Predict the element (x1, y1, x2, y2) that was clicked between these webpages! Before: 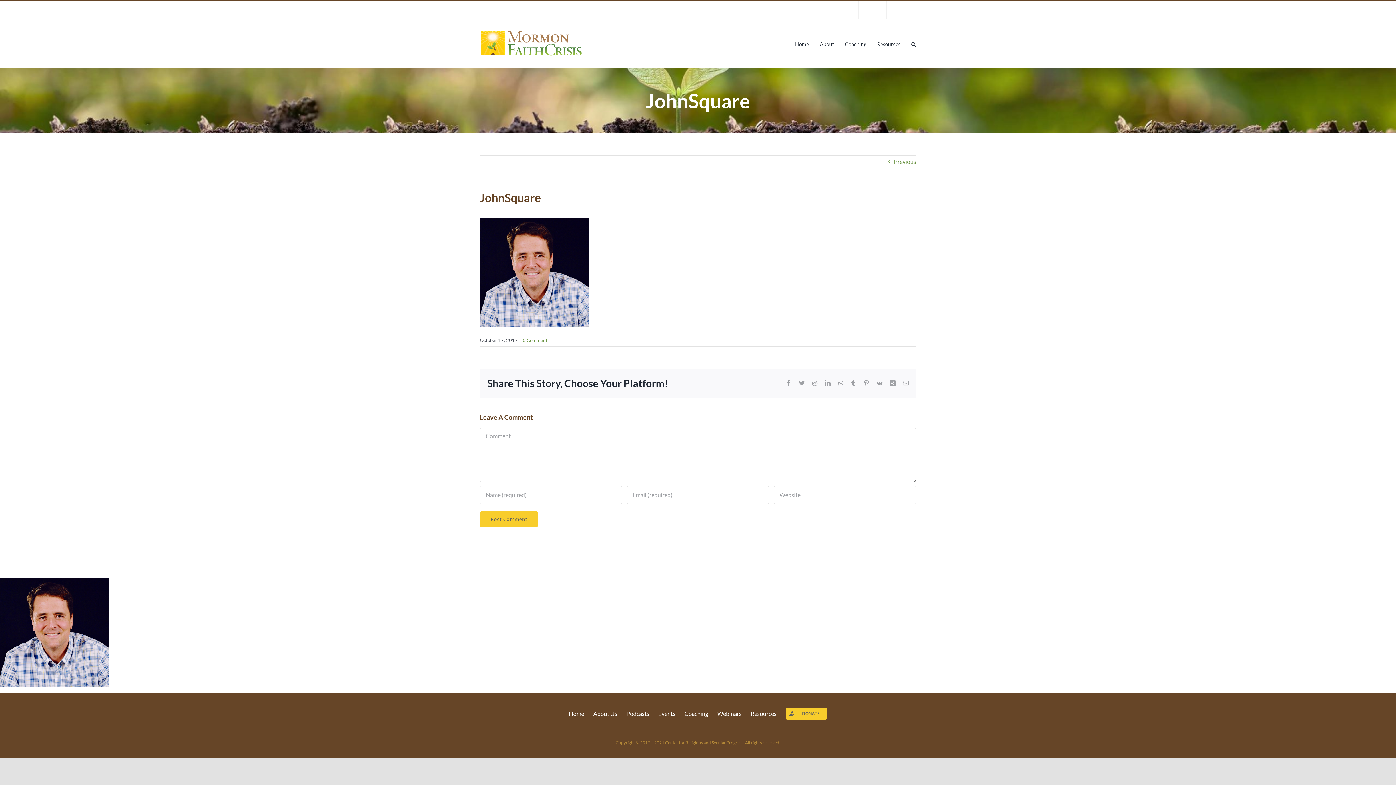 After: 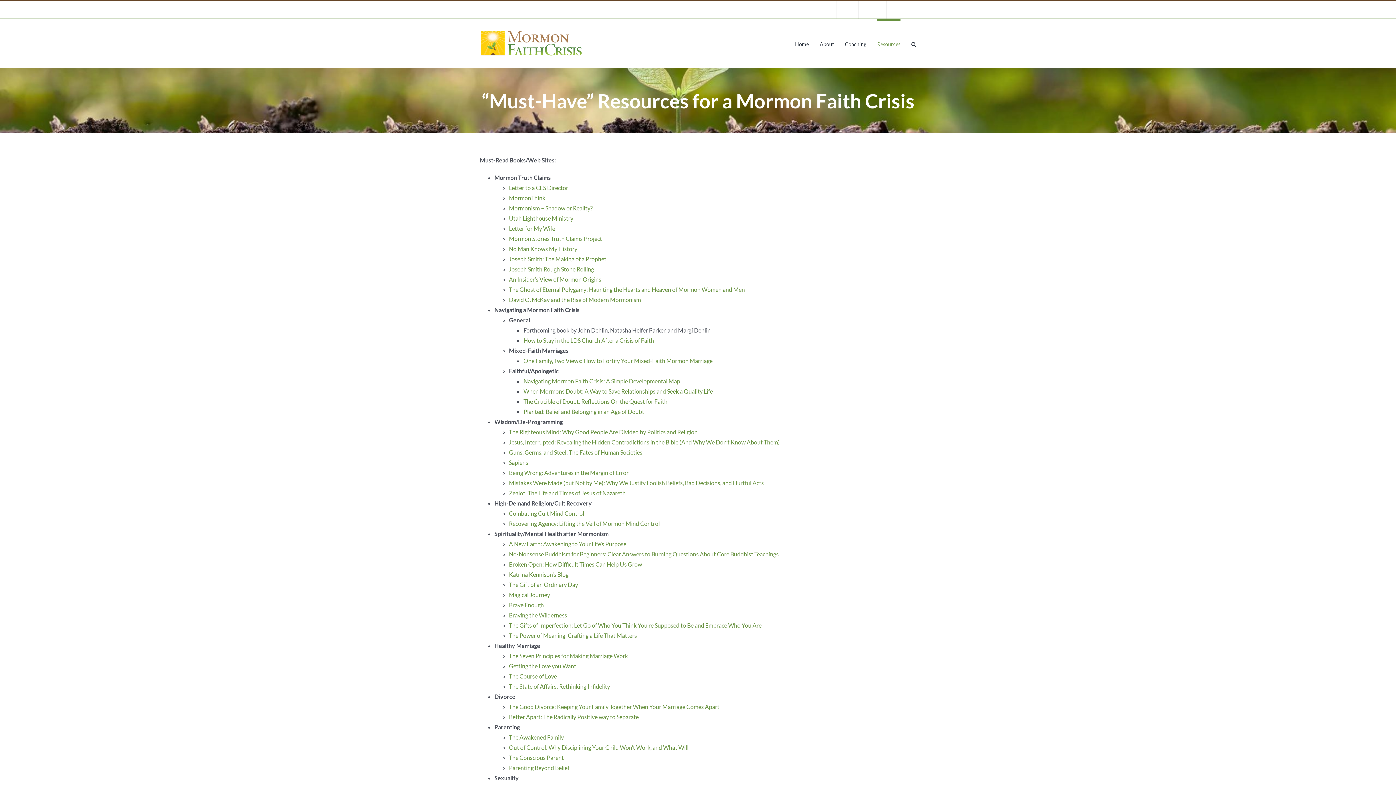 Action: bbox: (886, 1, 916, 18) label: Resources